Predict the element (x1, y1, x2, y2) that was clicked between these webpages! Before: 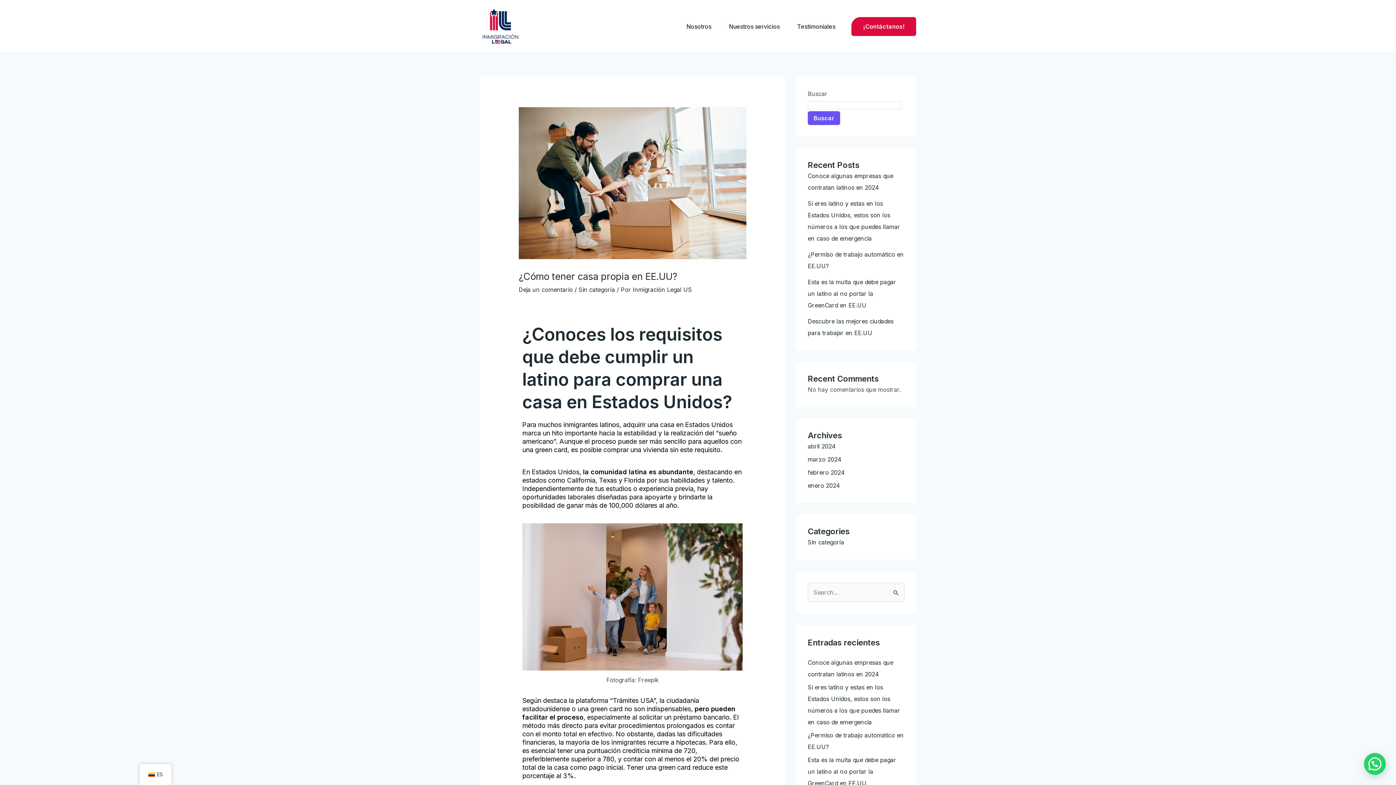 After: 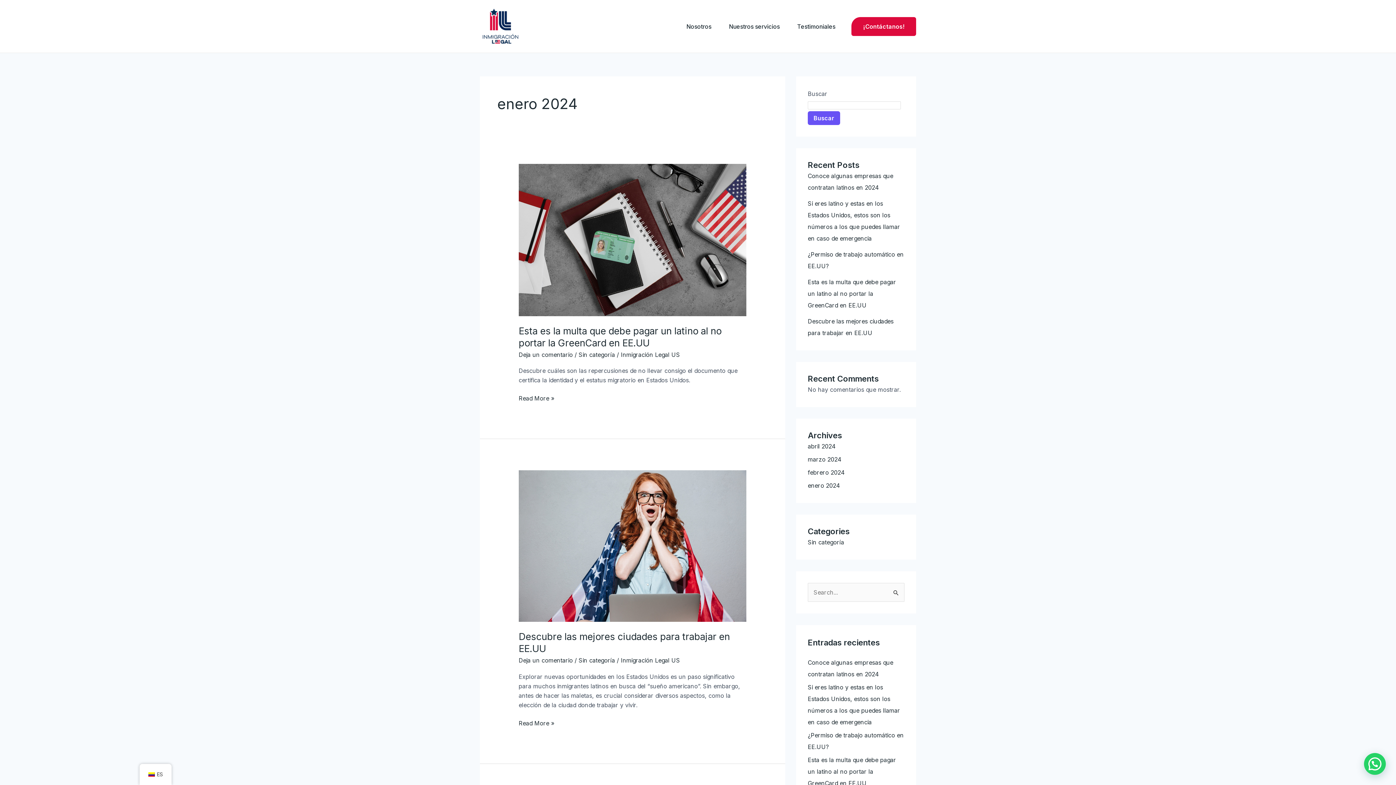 Action: bbox: (808, 482, 840, 489) label: enero 2024